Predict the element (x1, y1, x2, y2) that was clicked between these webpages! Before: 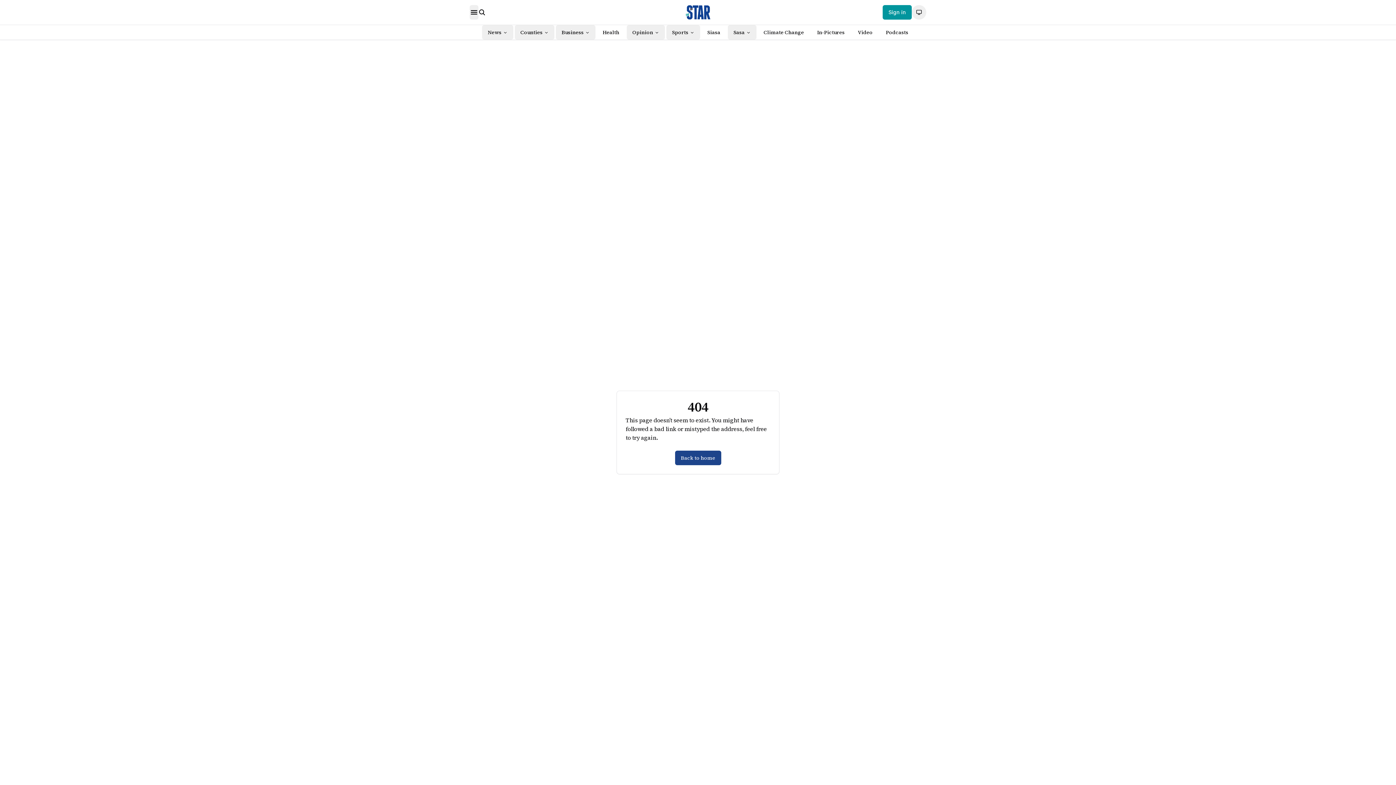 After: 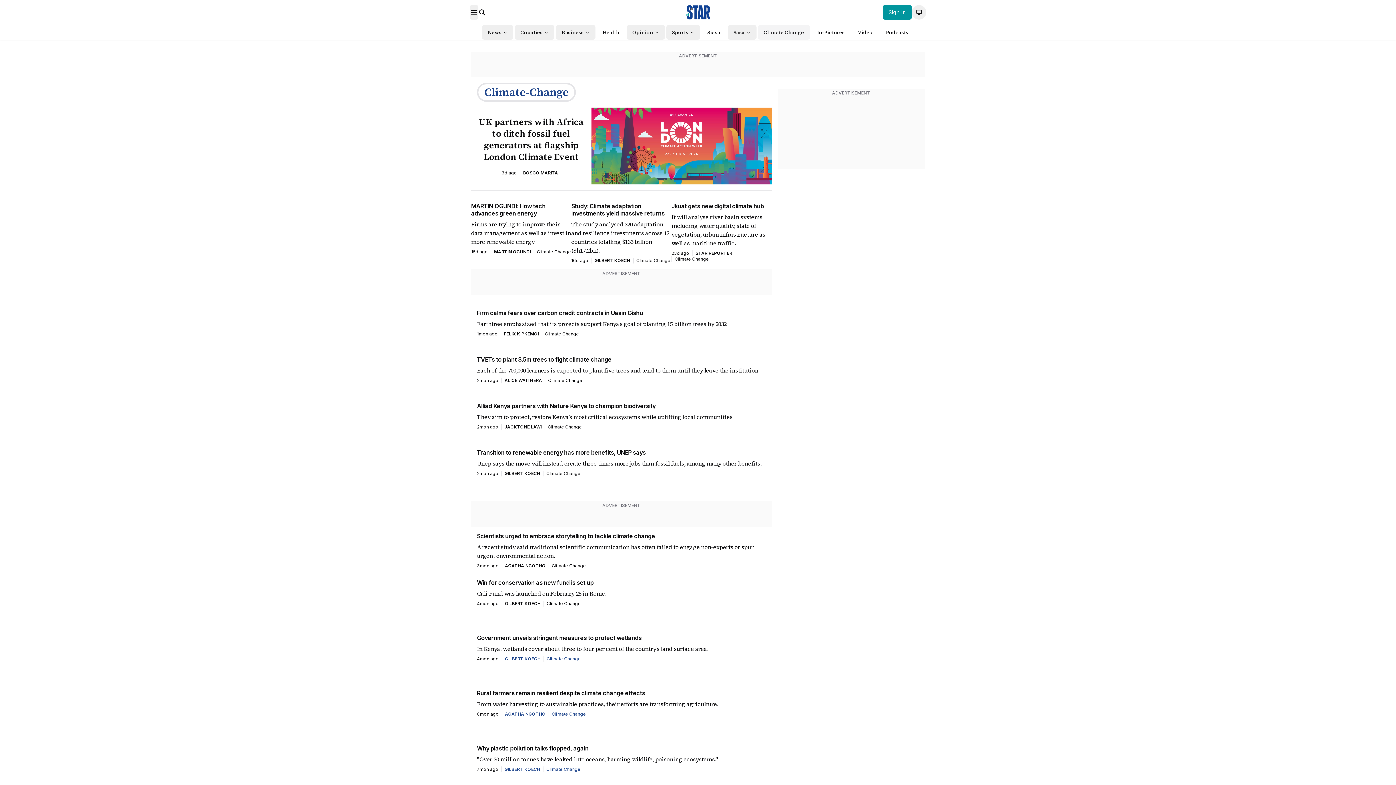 Action: label: Climate Change bbox: (758, 25, 810, 39)